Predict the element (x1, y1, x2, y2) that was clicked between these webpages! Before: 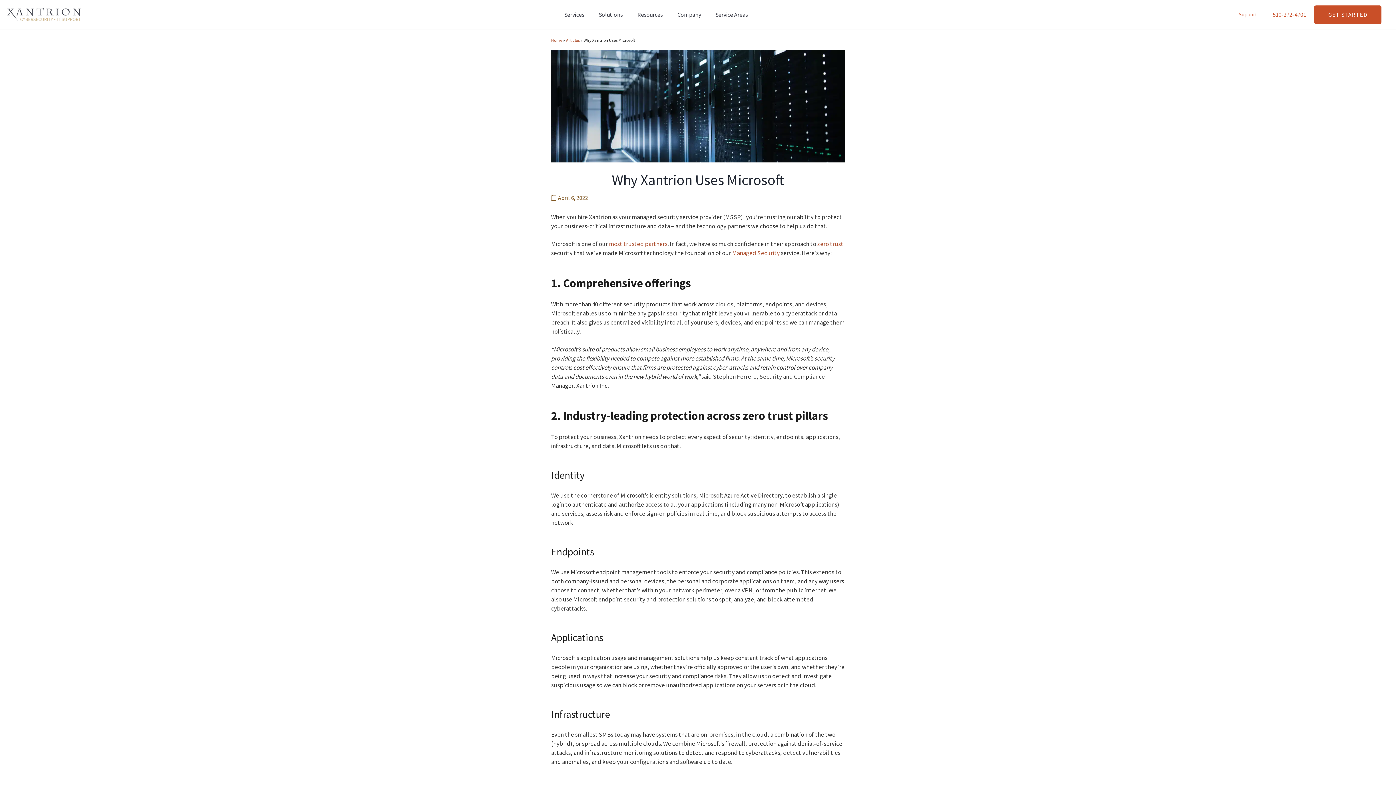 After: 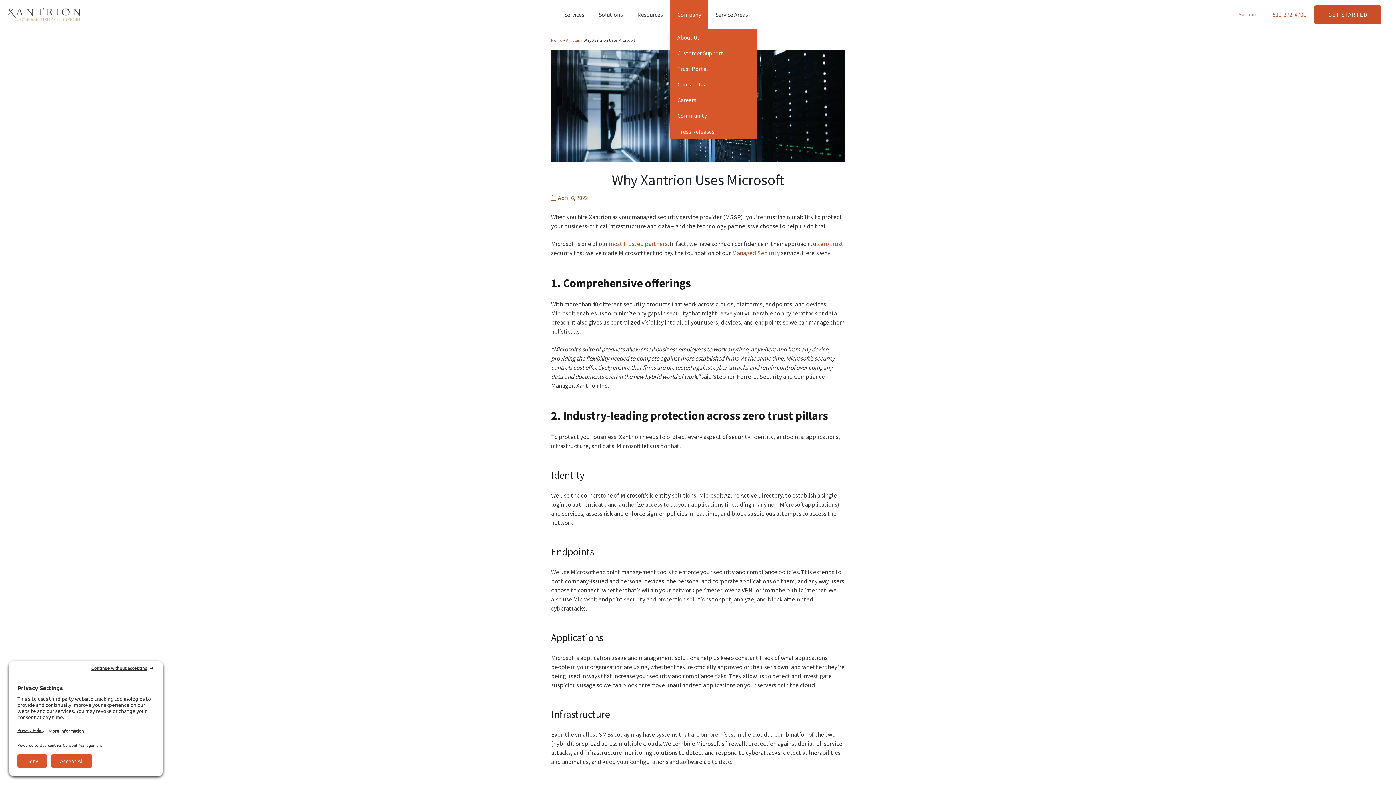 Action: bbox: (670, 0, 708, 29) label: Company